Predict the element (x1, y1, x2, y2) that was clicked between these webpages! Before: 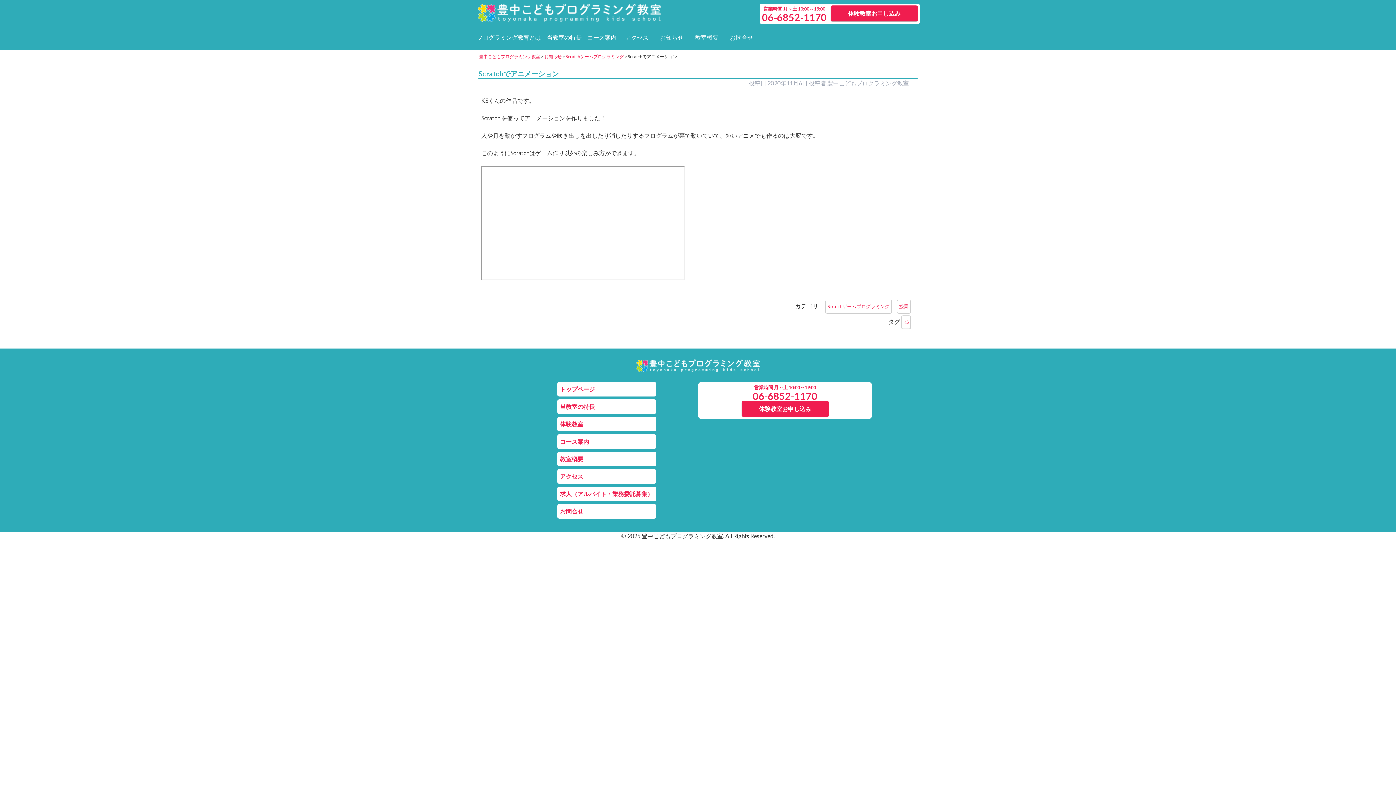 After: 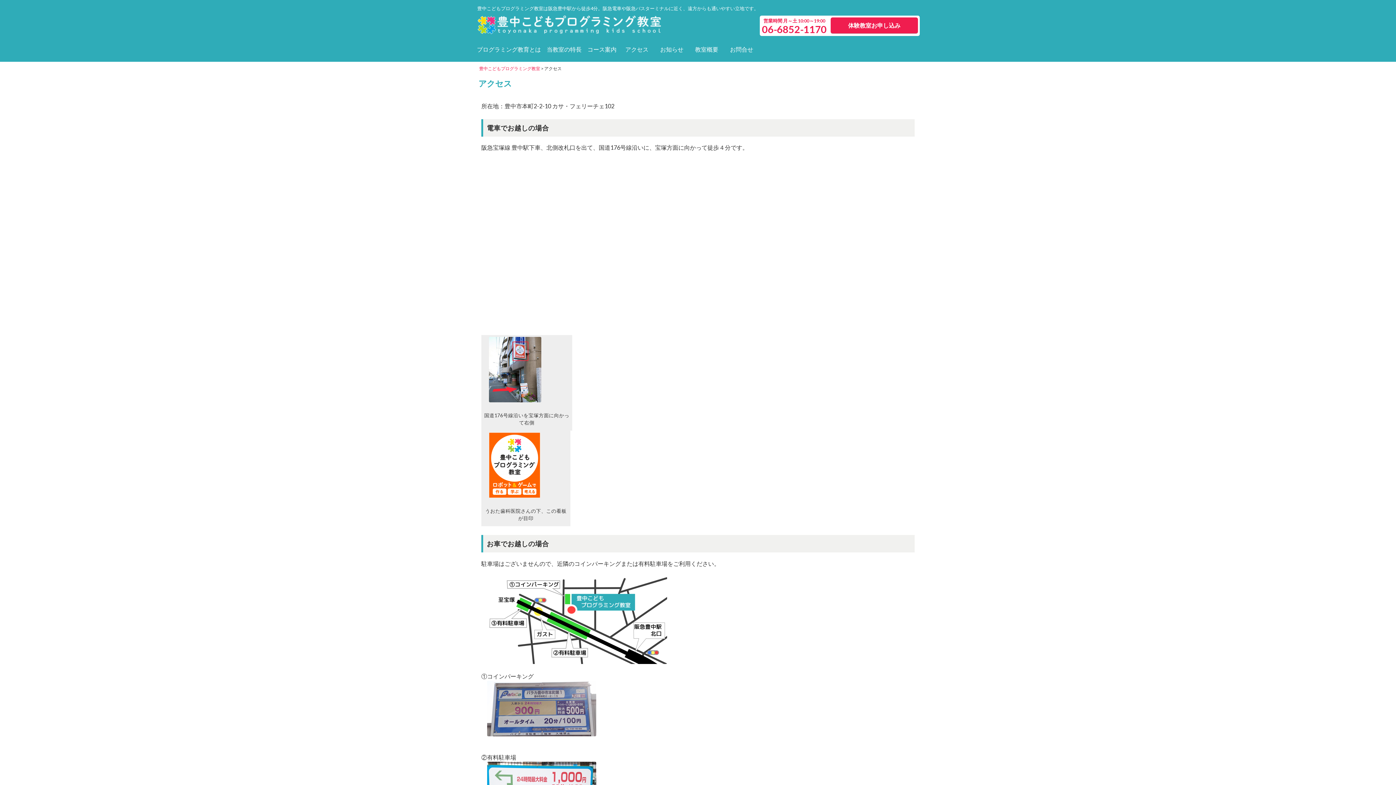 Action: bbox: (619, 30, 654, 44) label: アクセス